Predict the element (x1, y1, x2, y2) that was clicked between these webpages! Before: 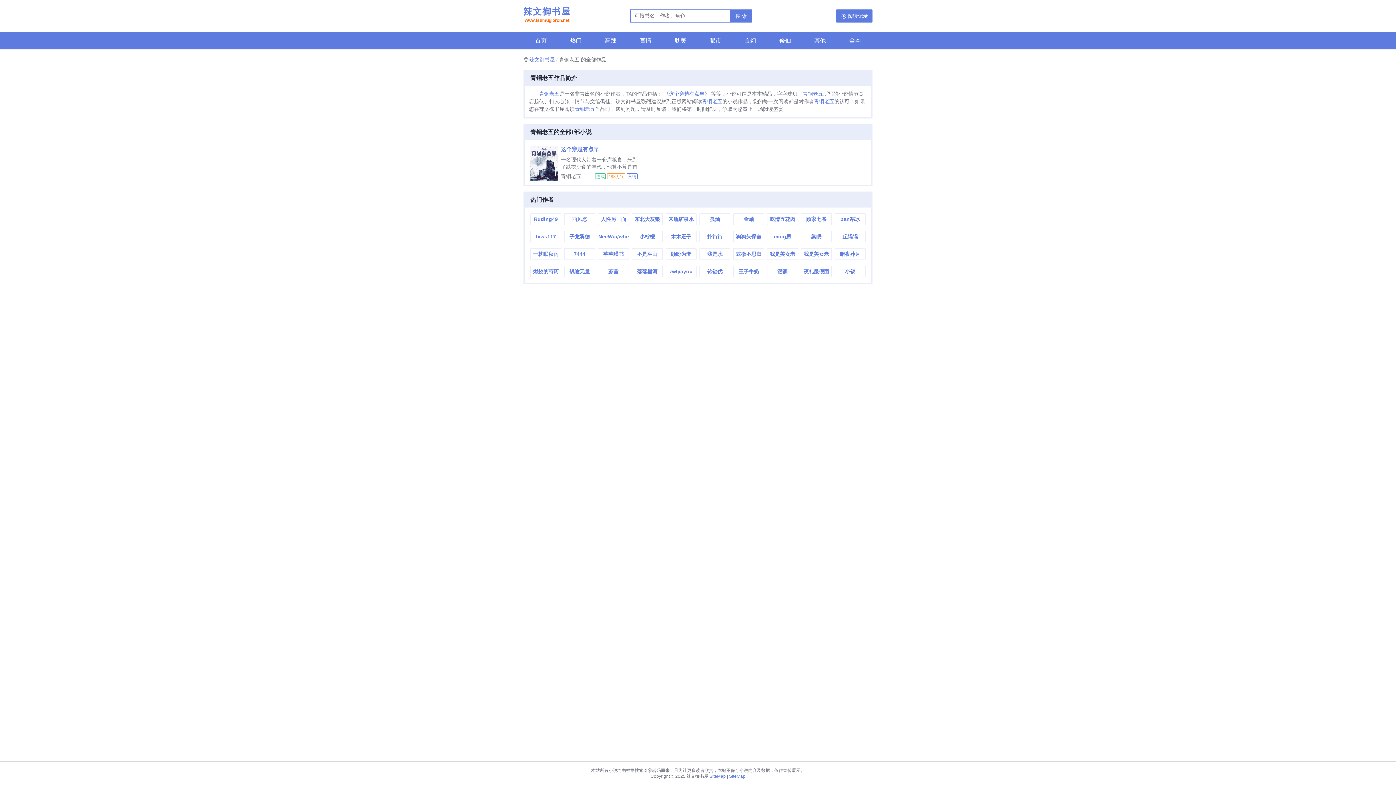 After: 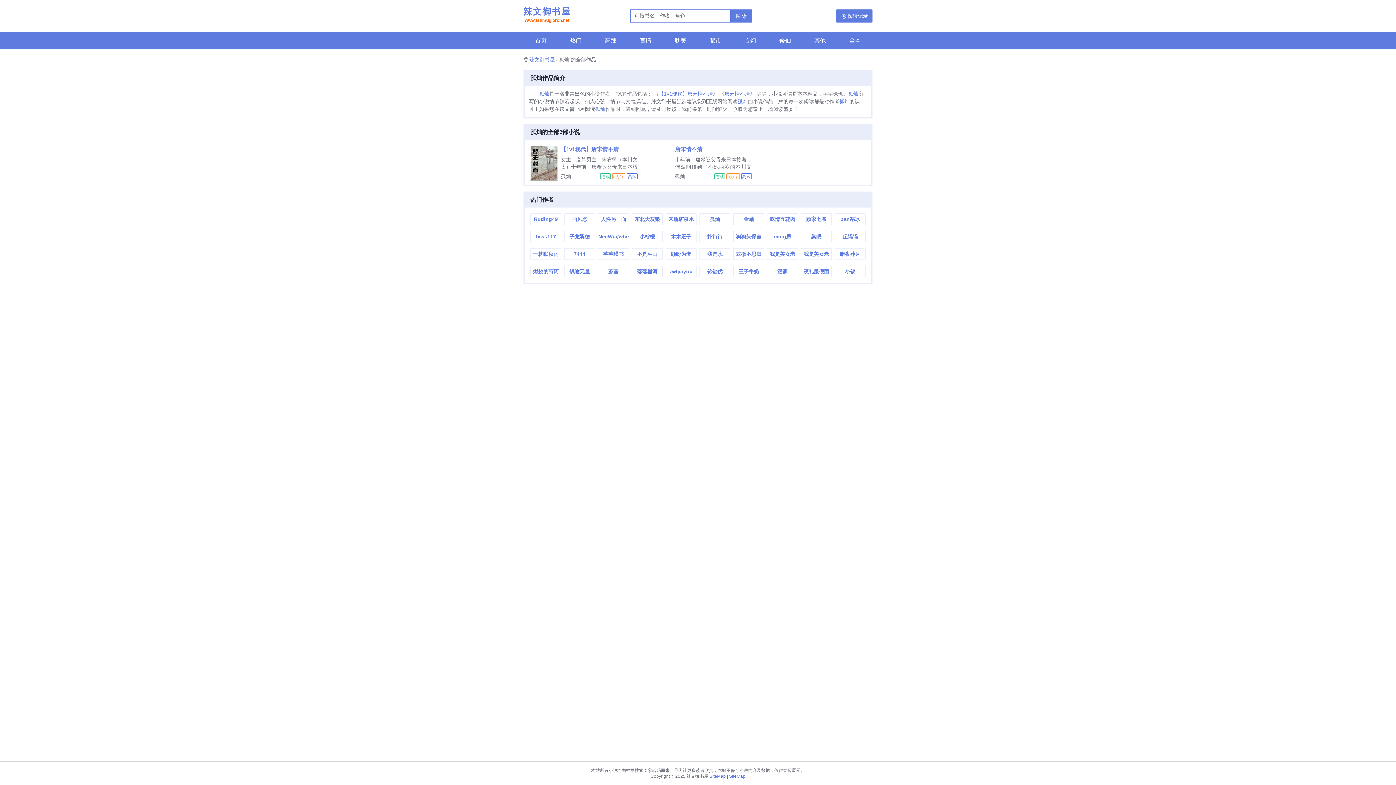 Action: label: 孤灿 bbox: (700, 213, 730, 224)